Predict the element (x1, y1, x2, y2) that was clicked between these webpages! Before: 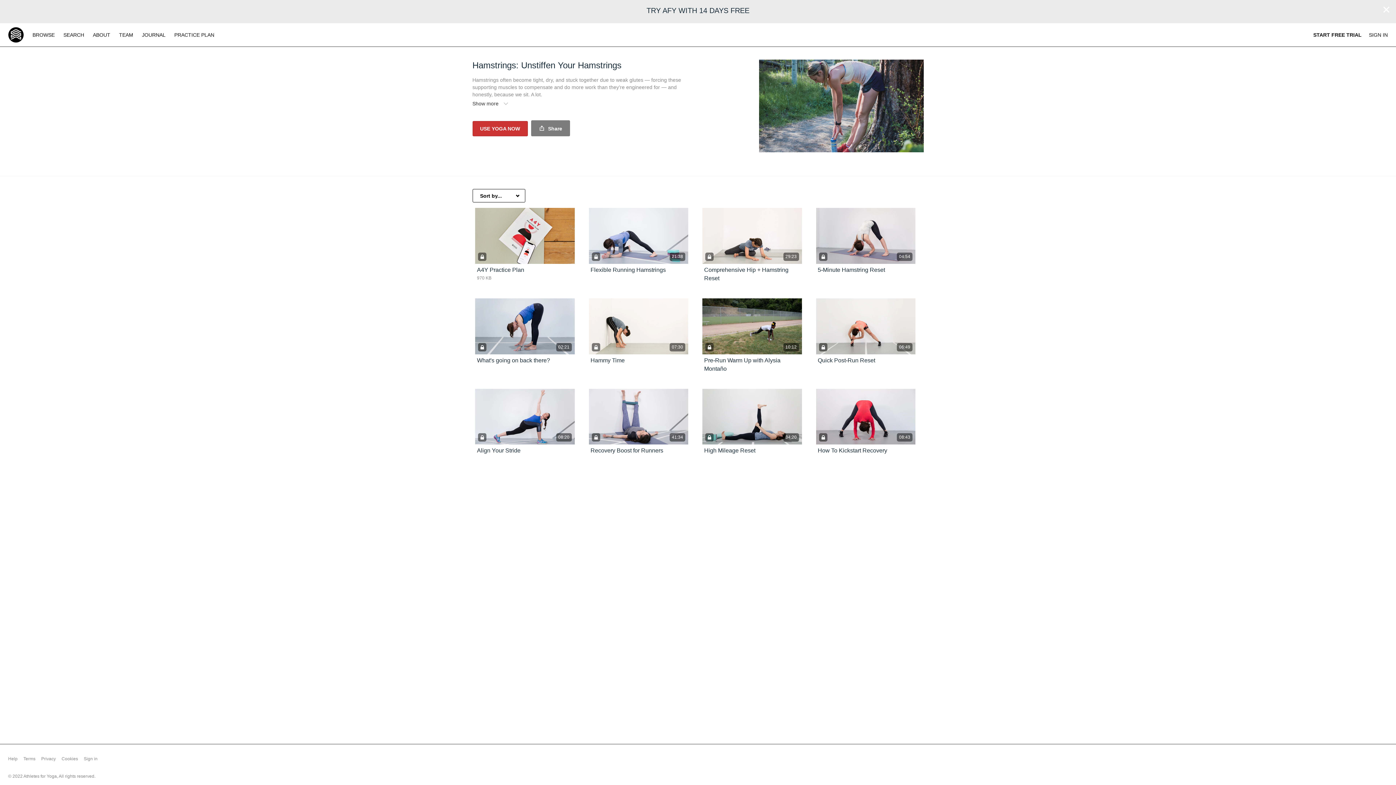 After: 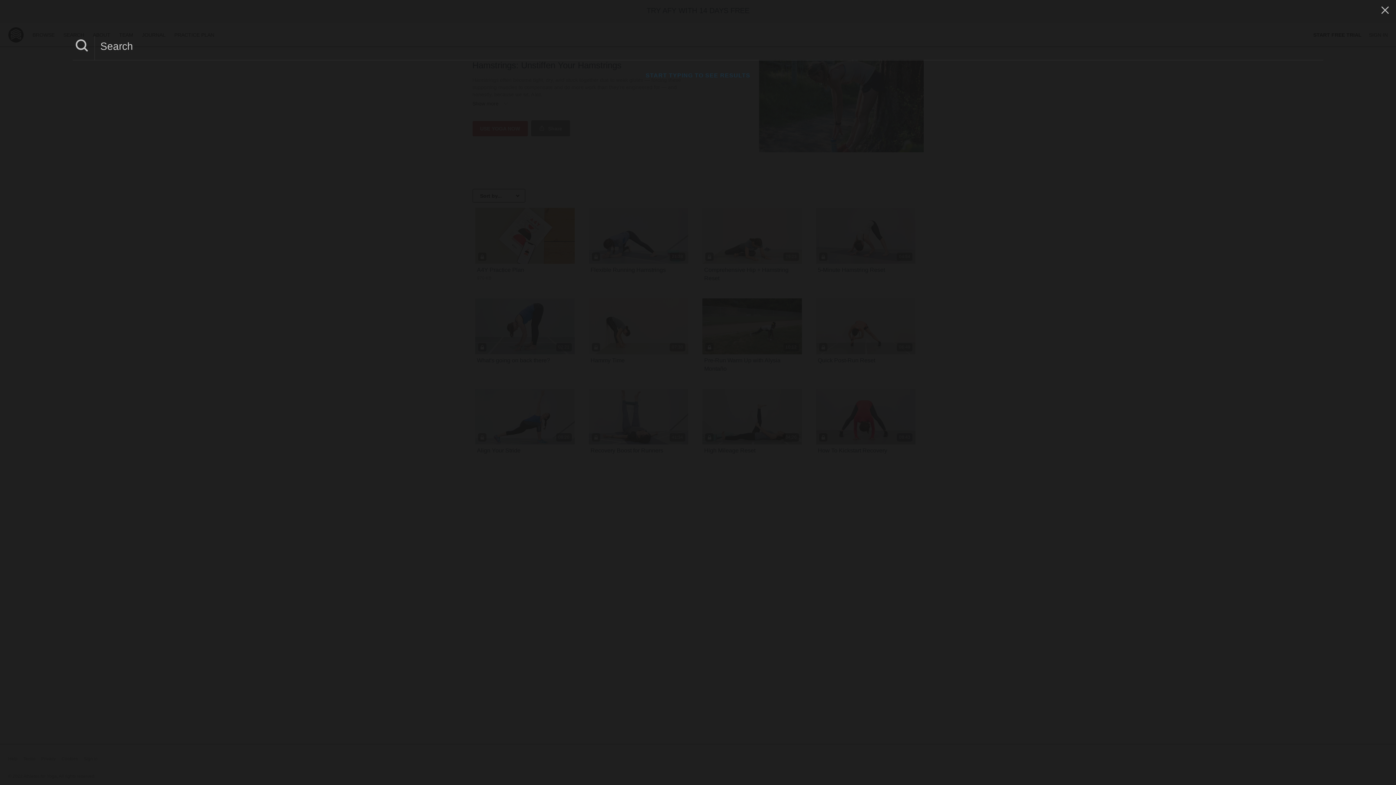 Action: label: SEARCH  bbox: (59, 32, 89, 37)